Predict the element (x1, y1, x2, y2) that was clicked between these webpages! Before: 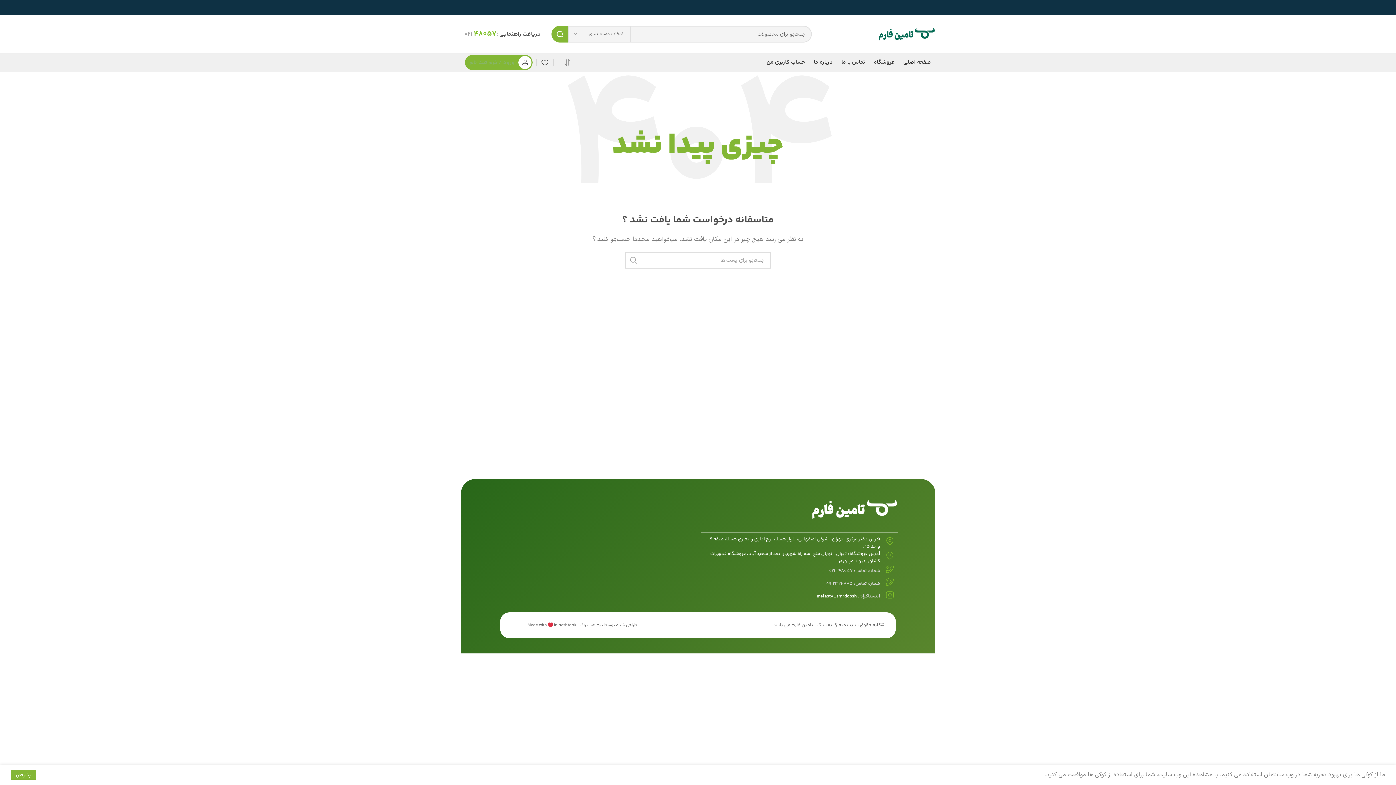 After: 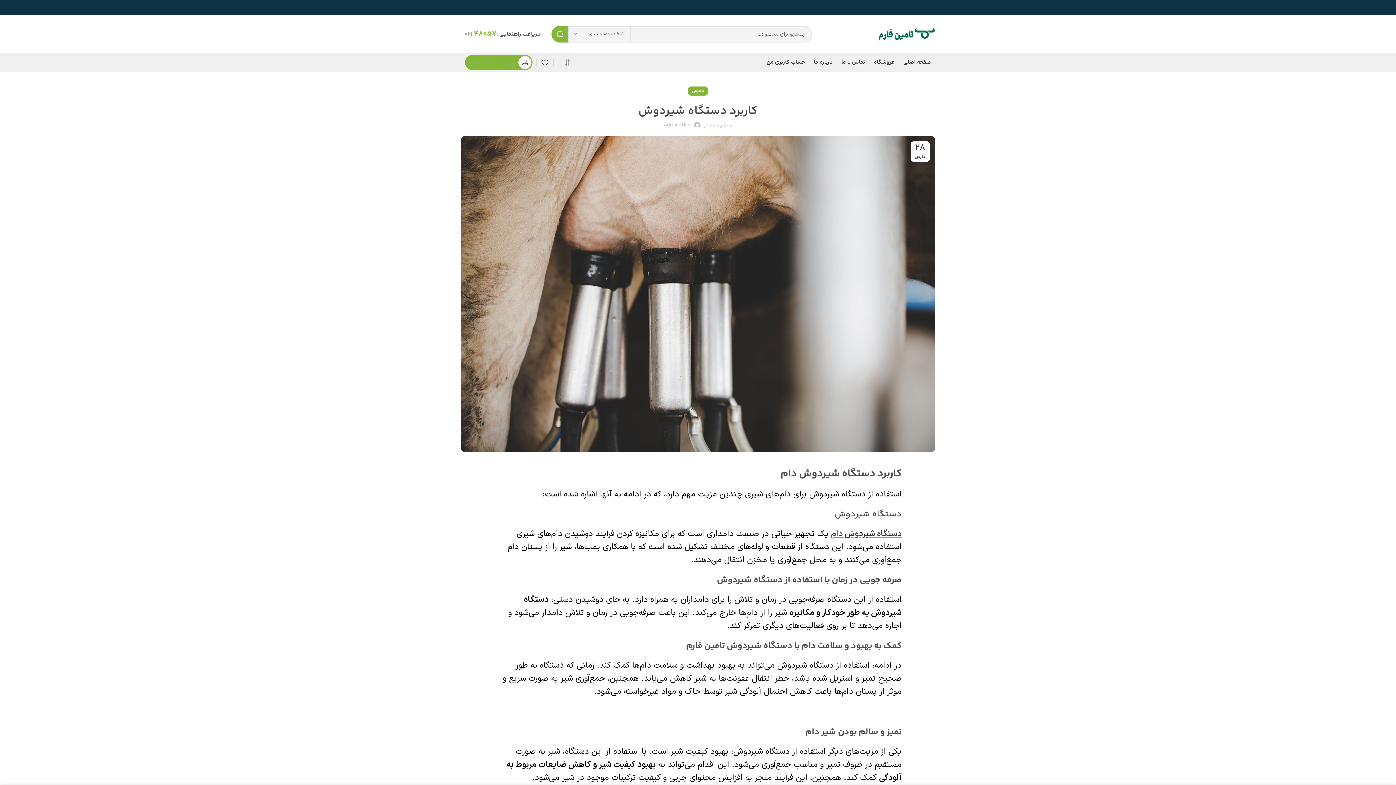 Action: bbox: (553, 55, 575, 69) label: 0